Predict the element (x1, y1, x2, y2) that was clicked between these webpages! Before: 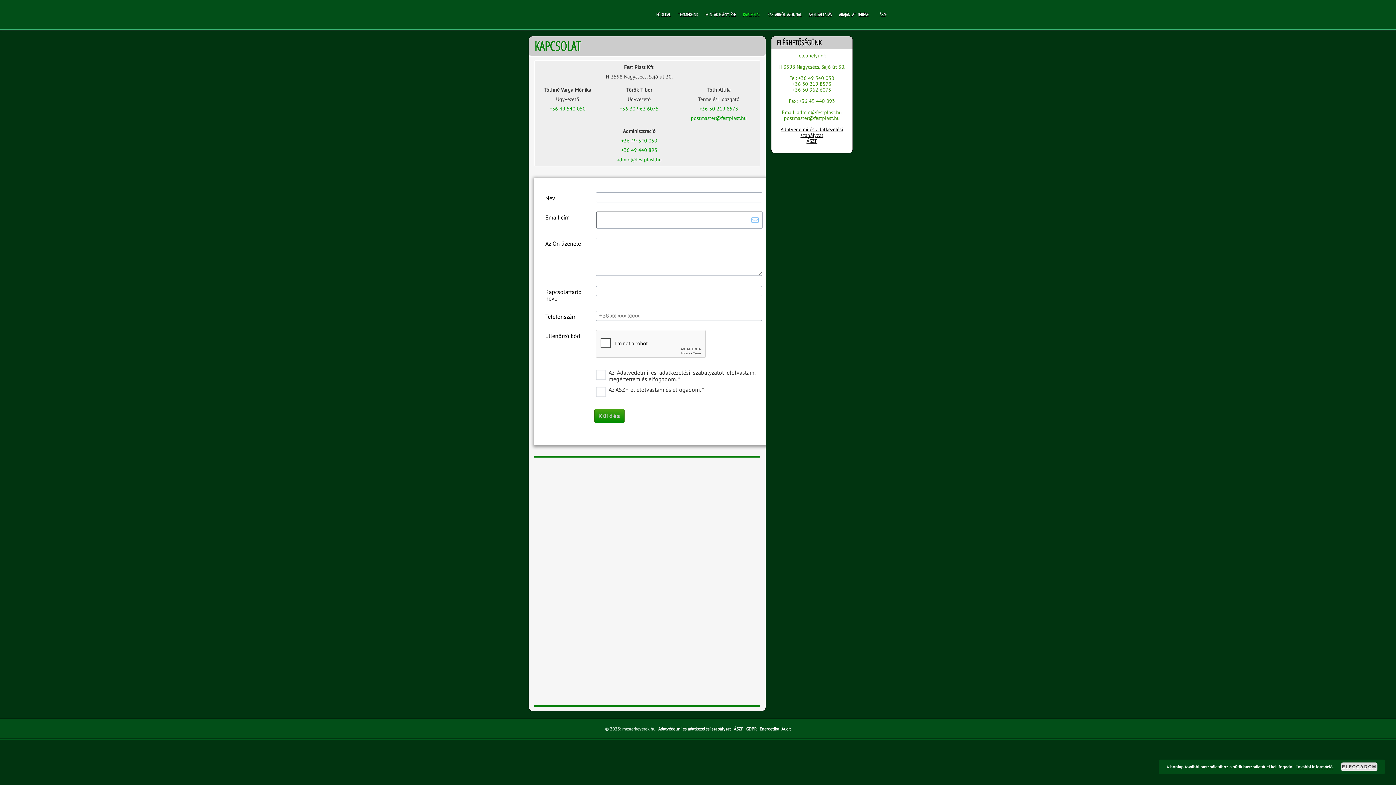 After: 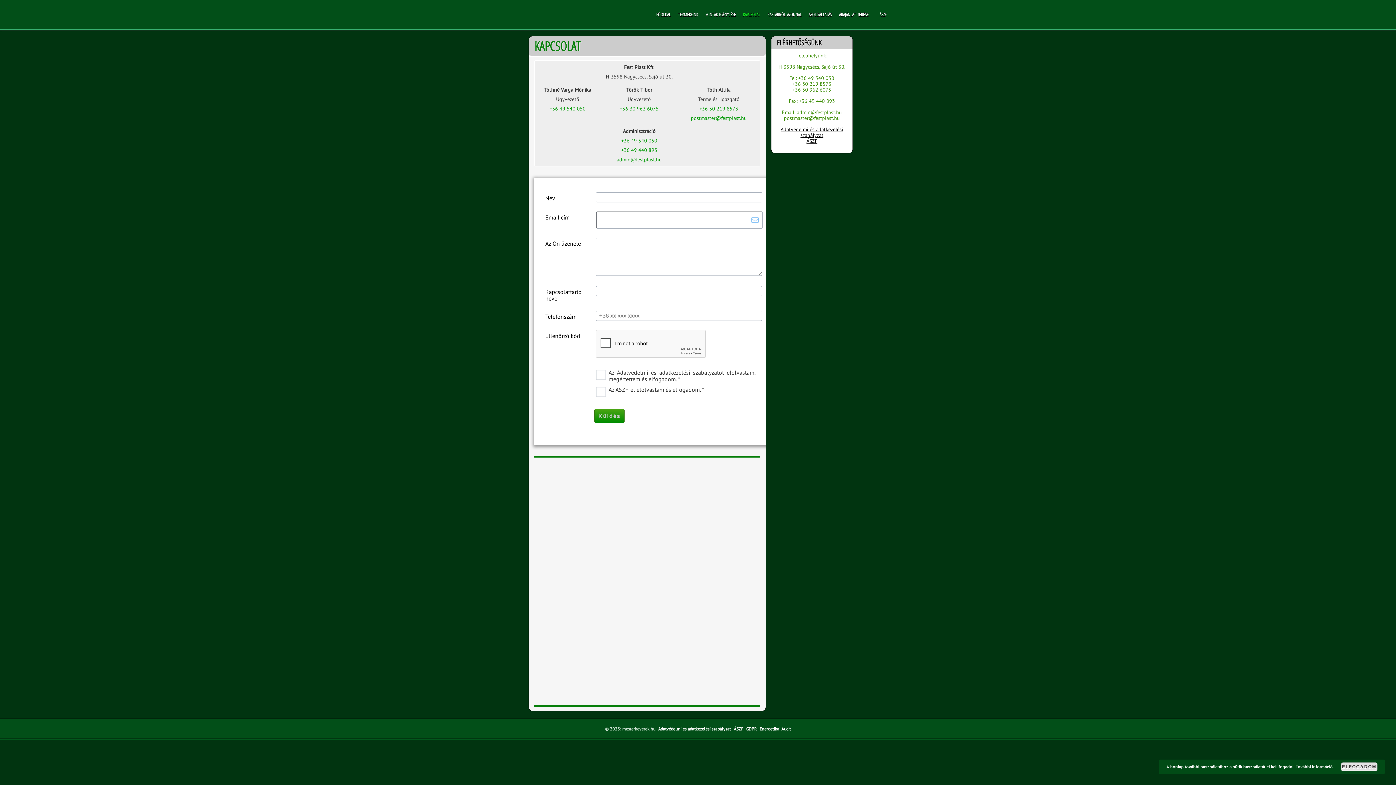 Action: bbox: (699, 105, 738, 112) label: +36 30 219 8573